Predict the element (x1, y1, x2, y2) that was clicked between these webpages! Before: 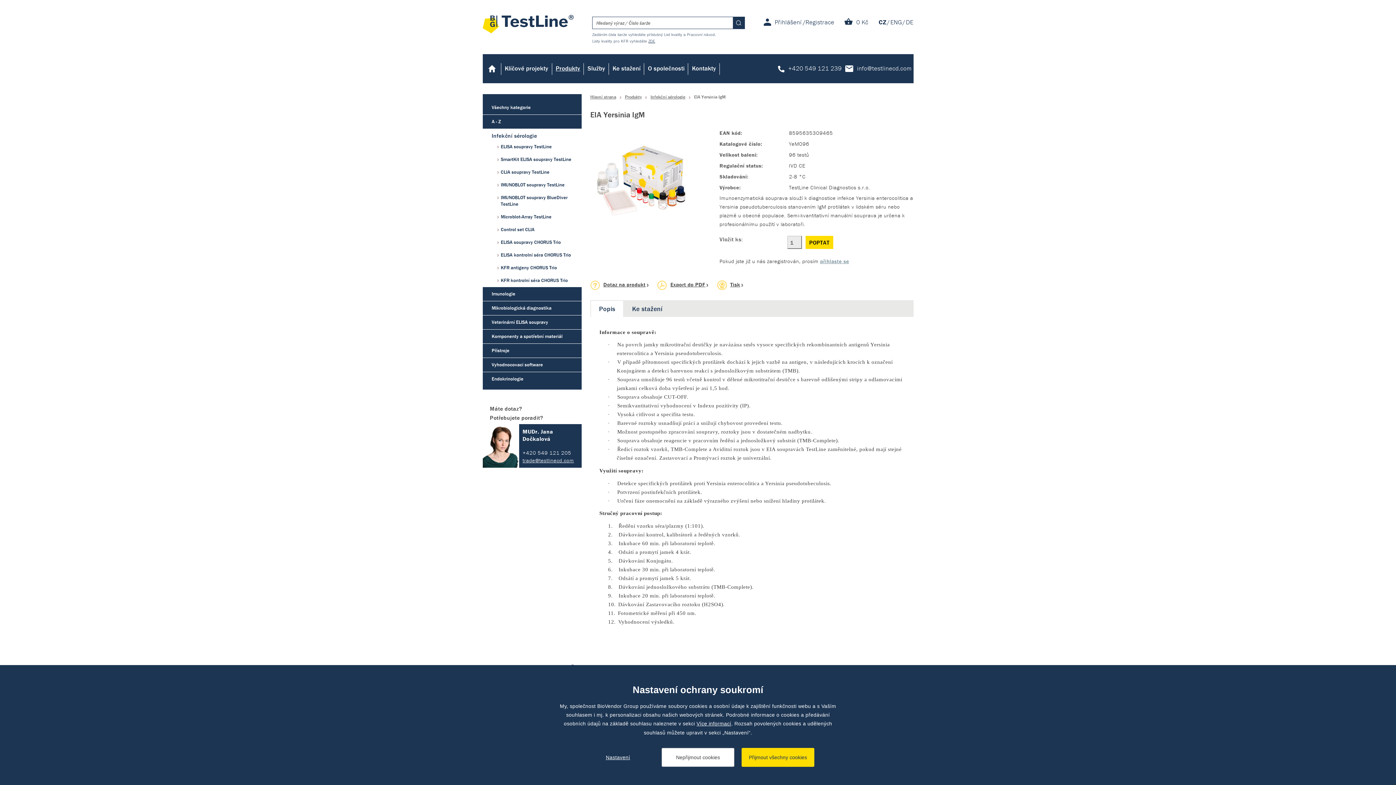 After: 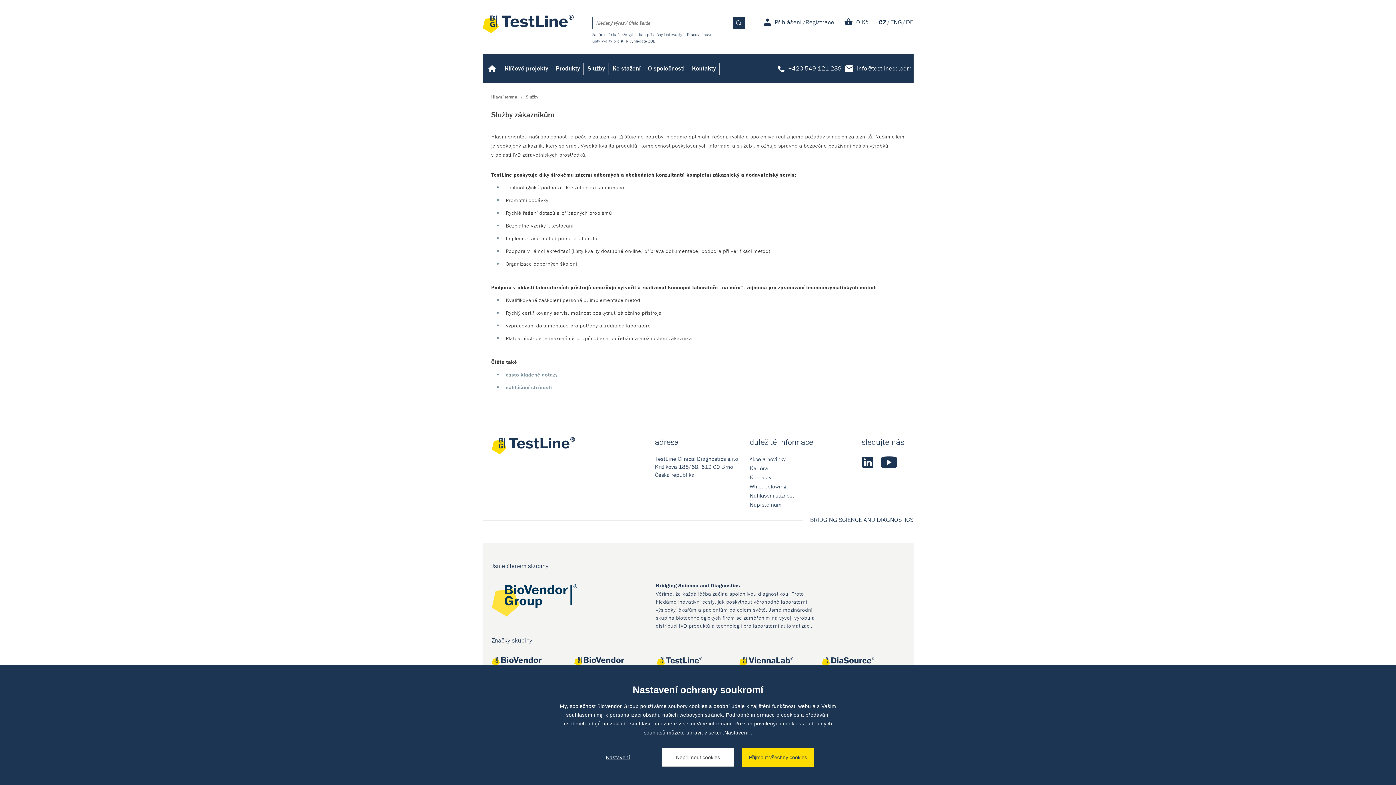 Action: bbox: (584, 54, 609, 83) label: Služby